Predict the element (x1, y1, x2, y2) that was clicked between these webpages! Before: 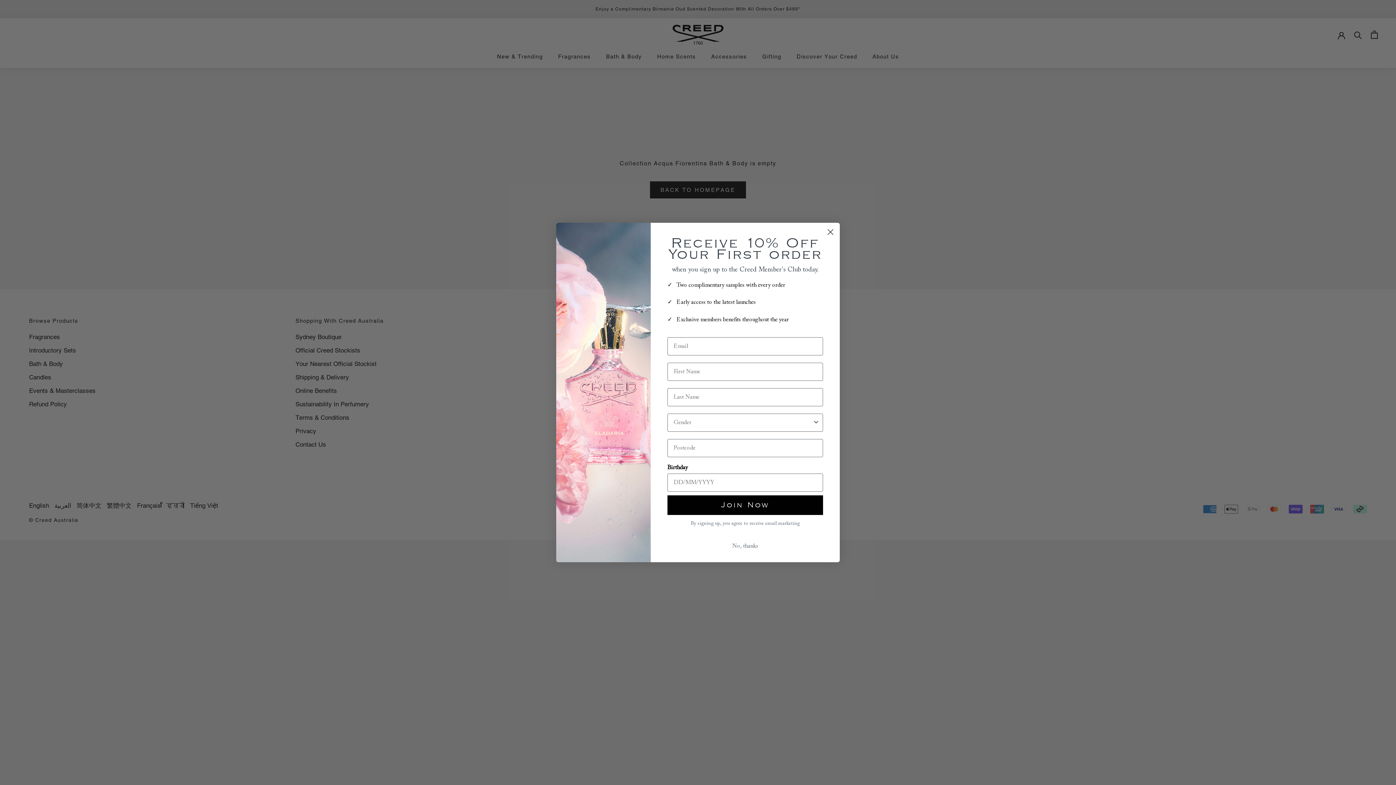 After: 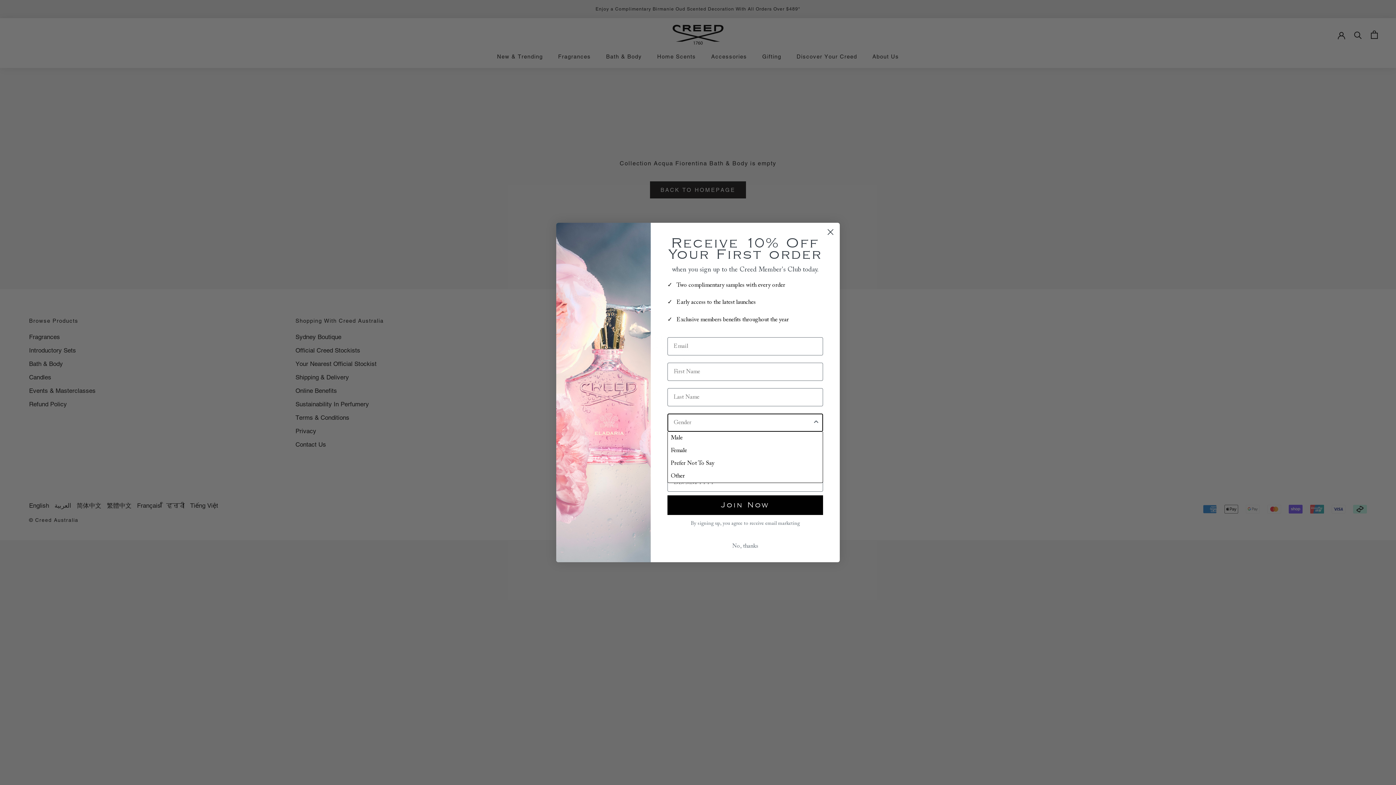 Action: label: Show Options bbox: (812, 414, 820, 431)